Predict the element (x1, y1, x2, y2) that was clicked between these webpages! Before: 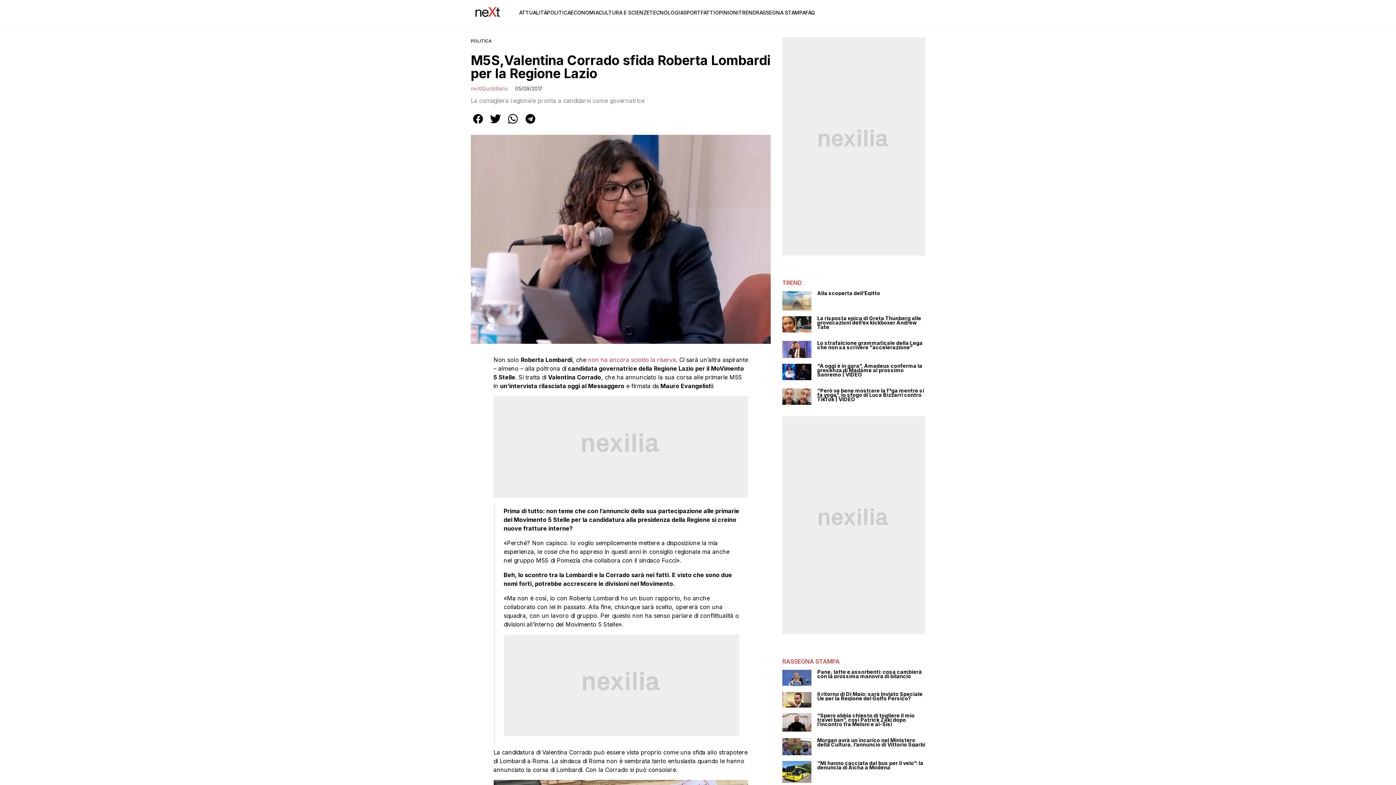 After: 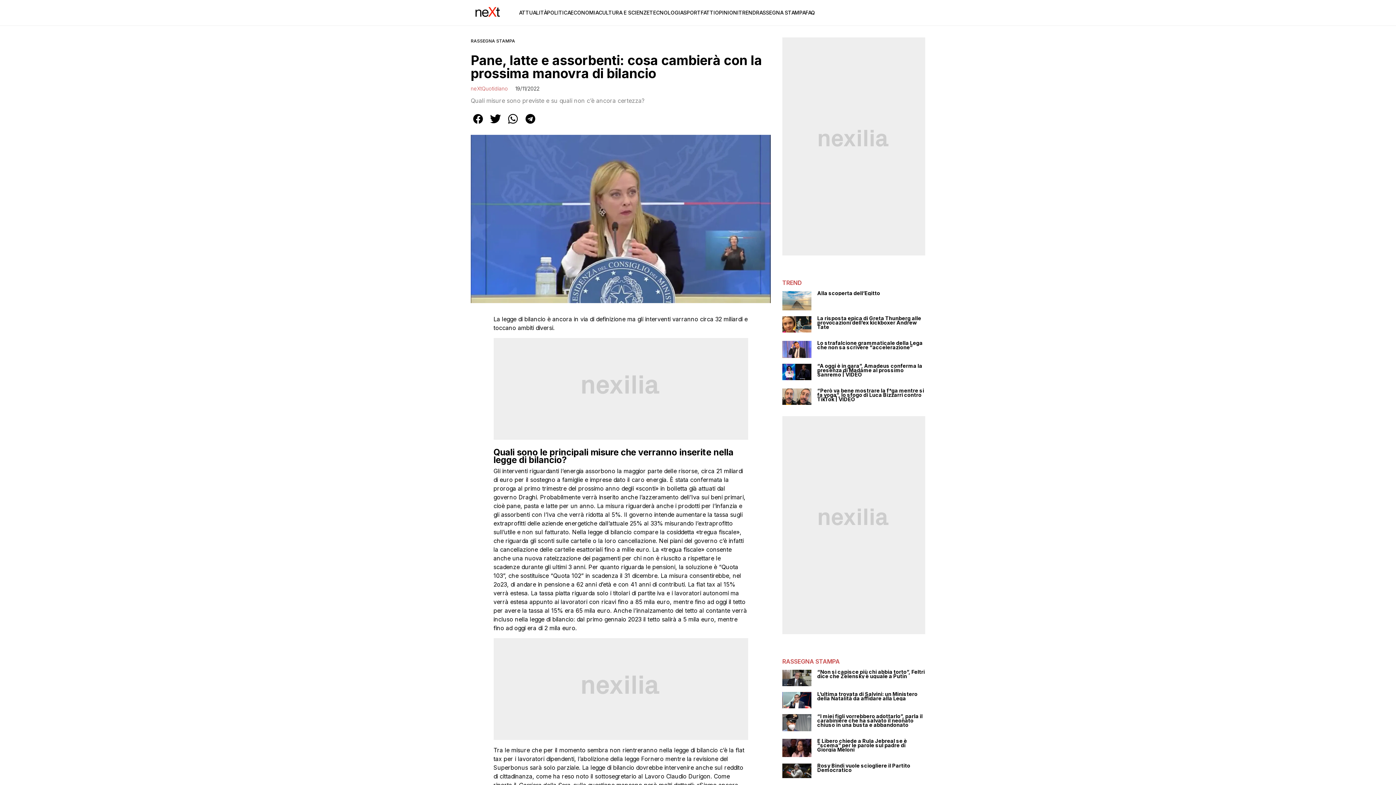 Action: bbox: (782, 670, 811, 686)